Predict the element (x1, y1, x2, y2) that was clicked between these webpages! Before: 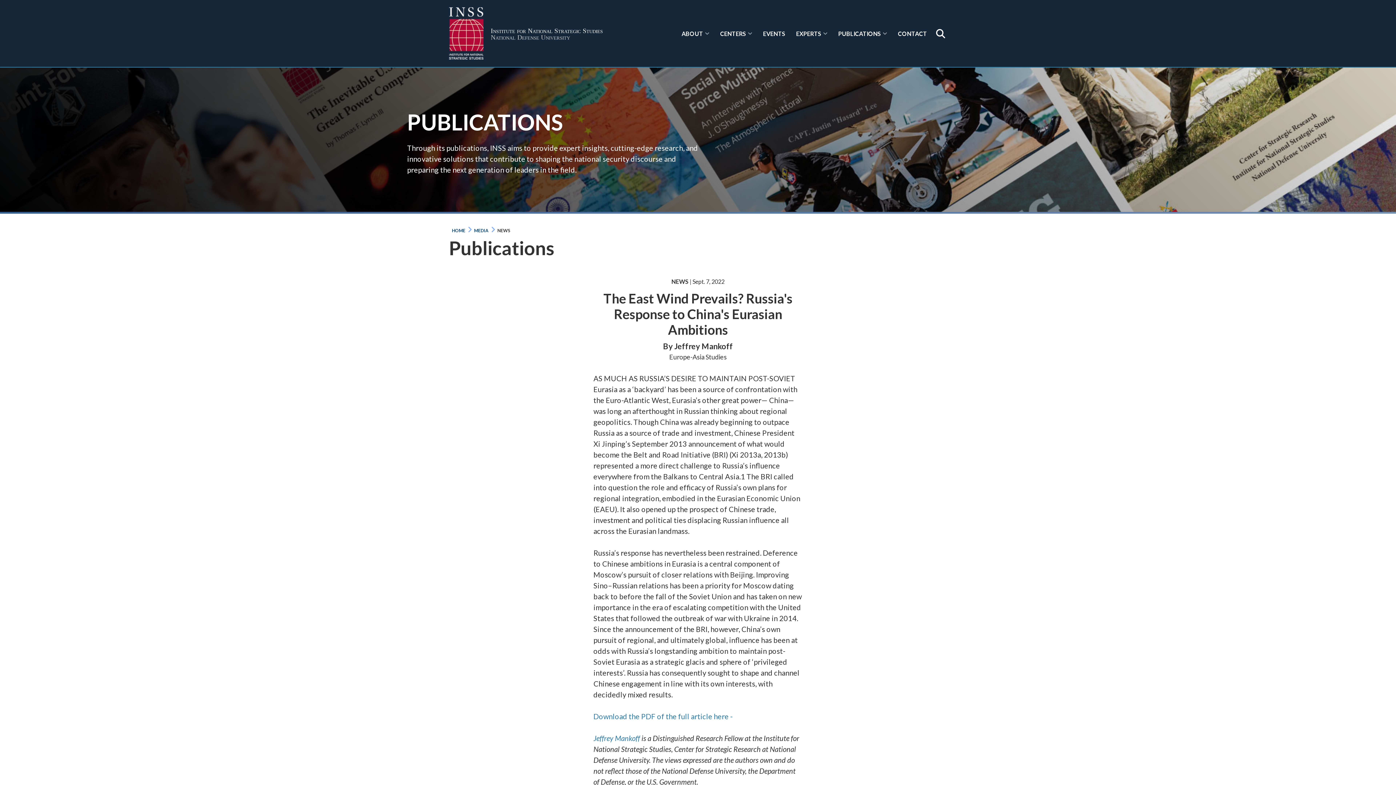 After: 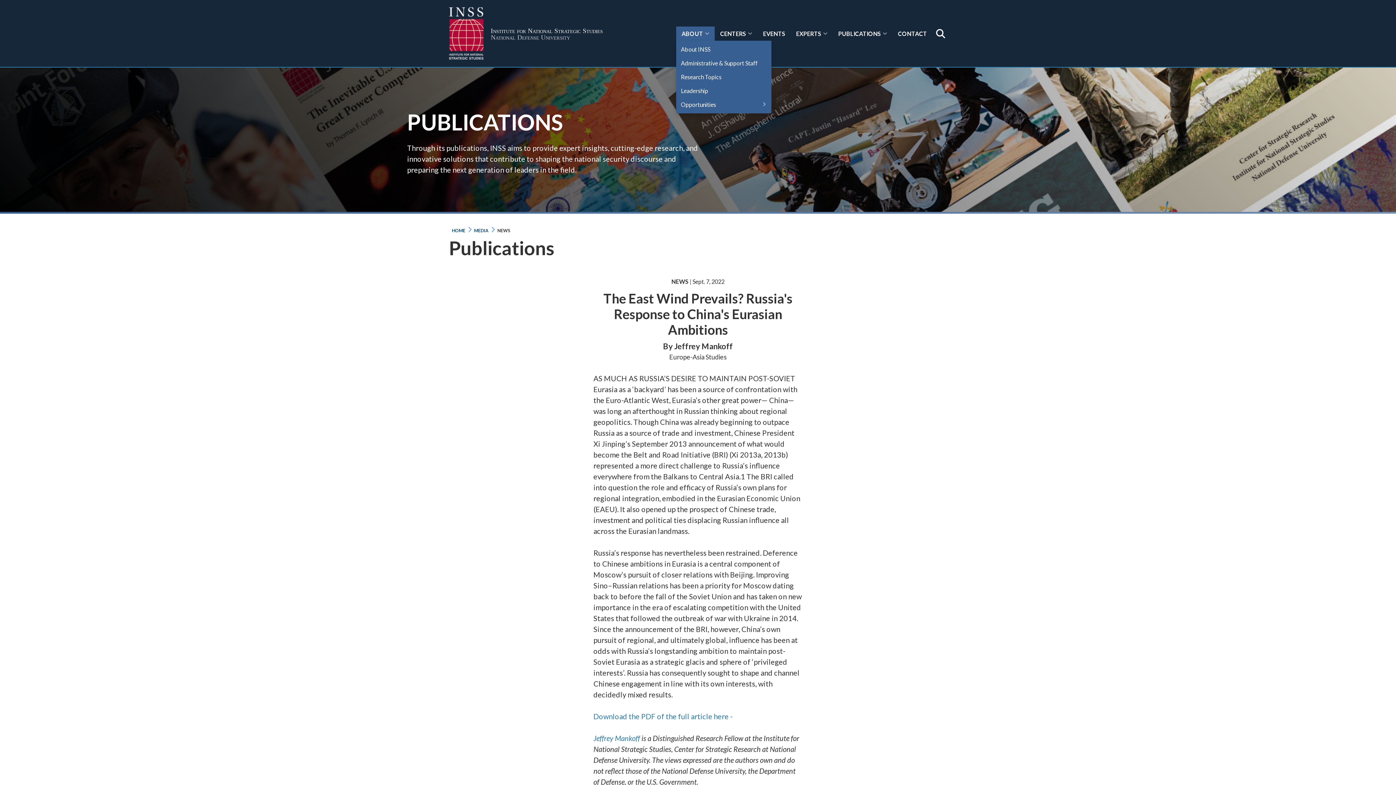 Action: label: ABOUT bbox: (676, 26, 714, 40)